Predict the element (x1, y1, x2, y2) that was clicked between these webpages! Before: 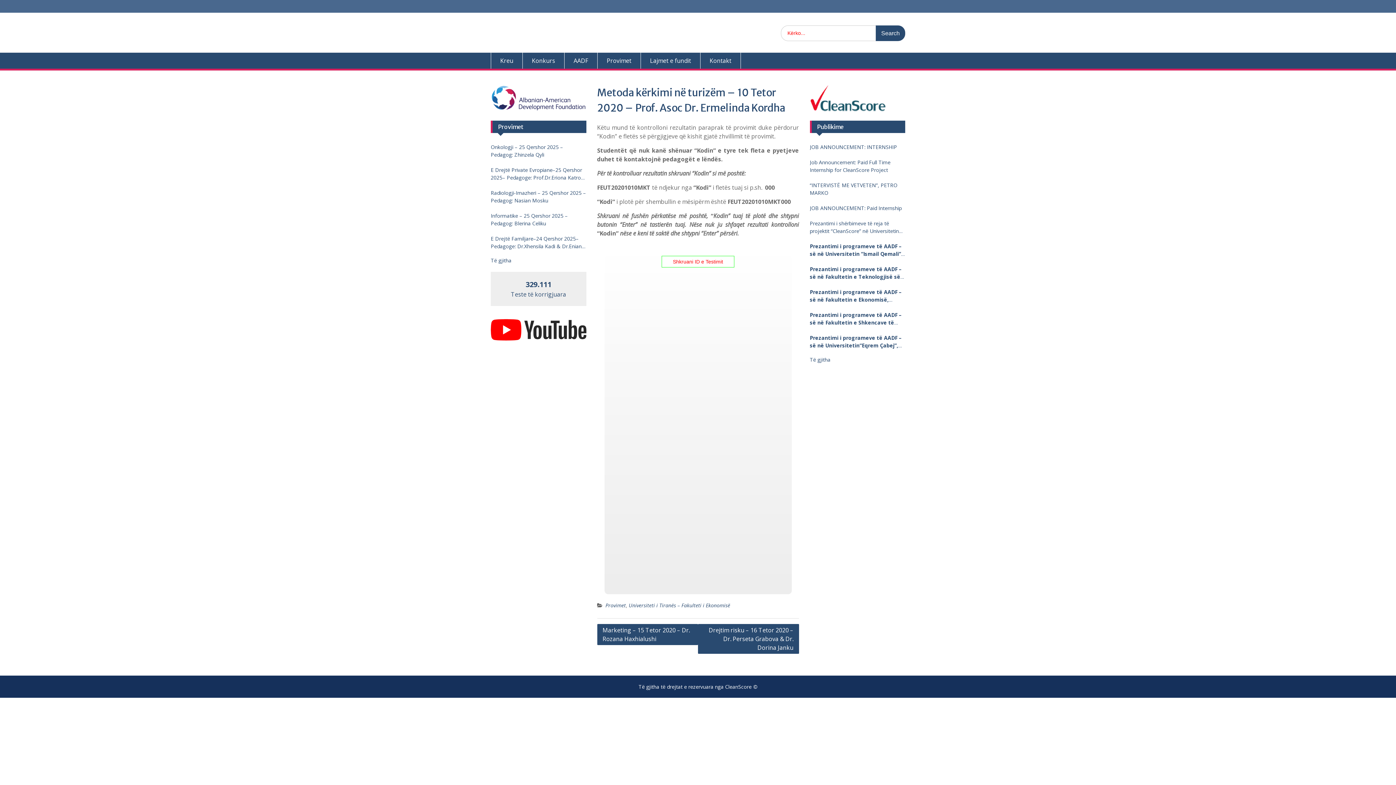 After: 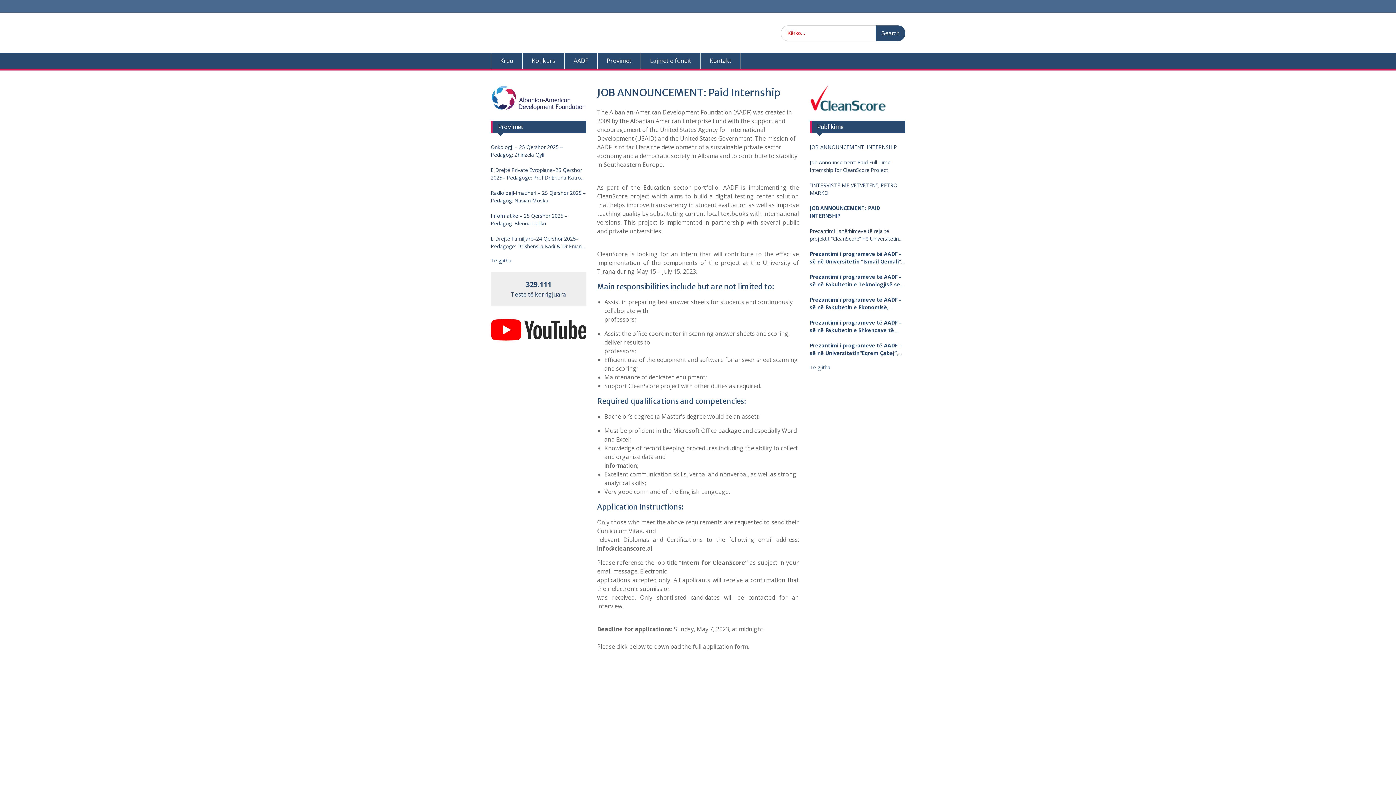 Action: bbox: (810, 204, 905, 212) label: JOB ANNOUNCEMENT: Paid Internship